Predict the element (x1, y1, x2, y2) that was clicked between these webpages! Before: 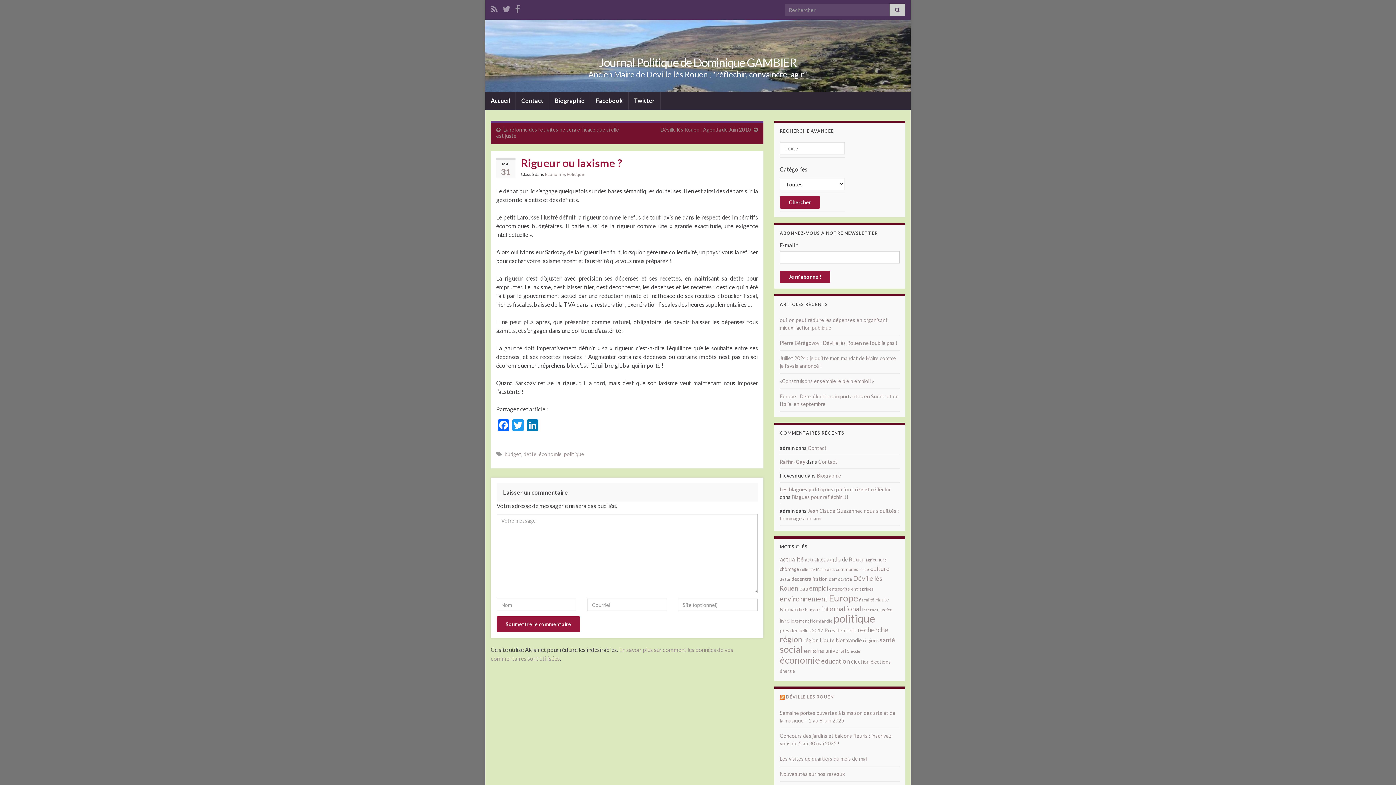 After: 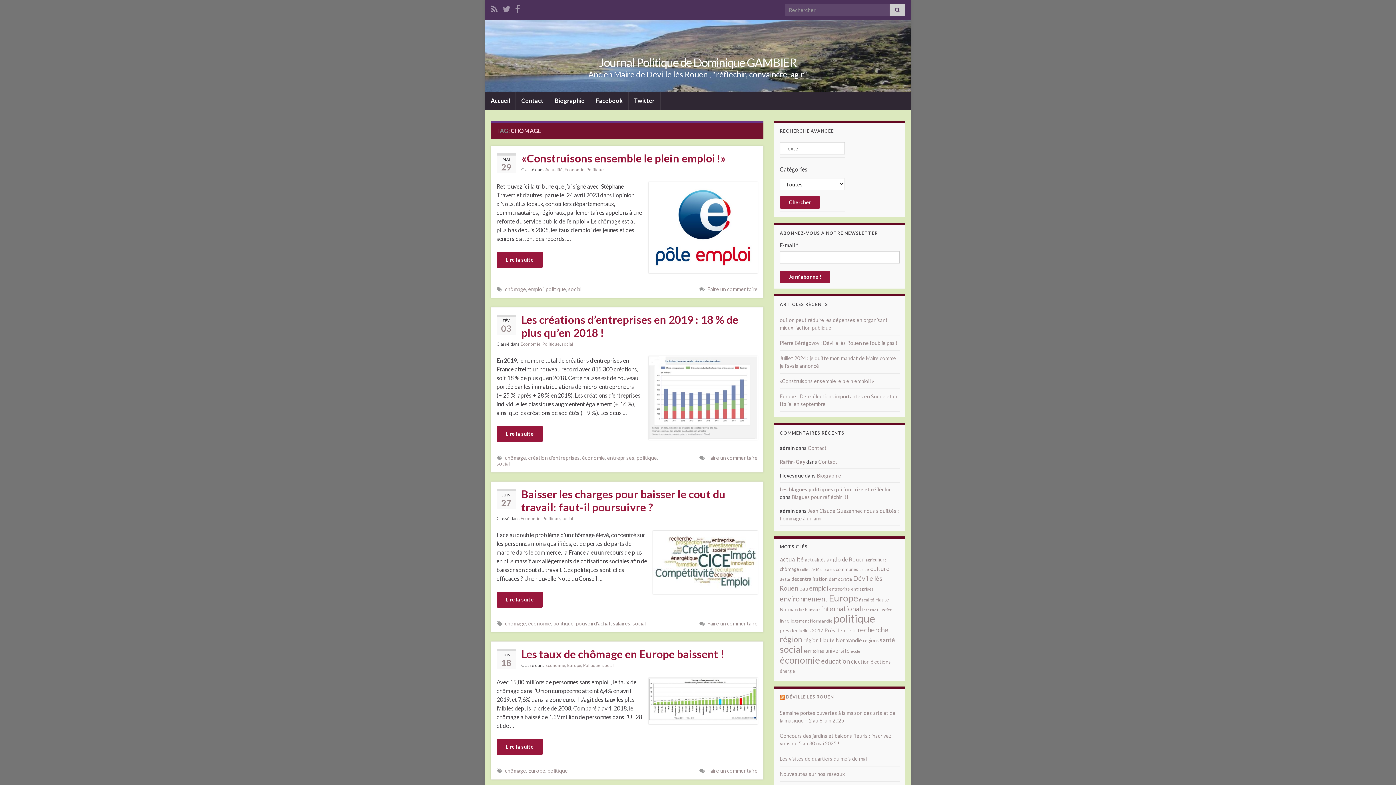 Action: label: chômage (69 éléments) bbox: (780, 566, 799, 572)